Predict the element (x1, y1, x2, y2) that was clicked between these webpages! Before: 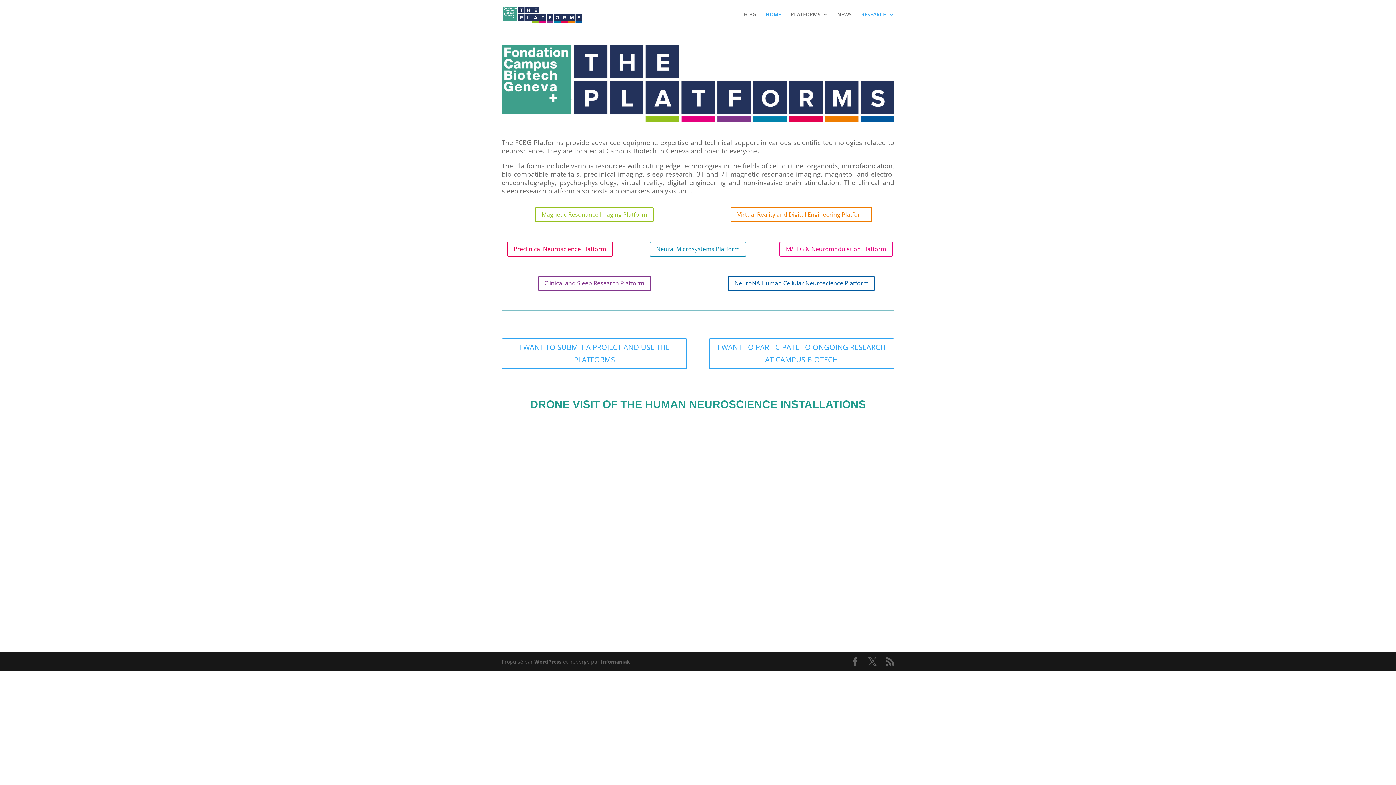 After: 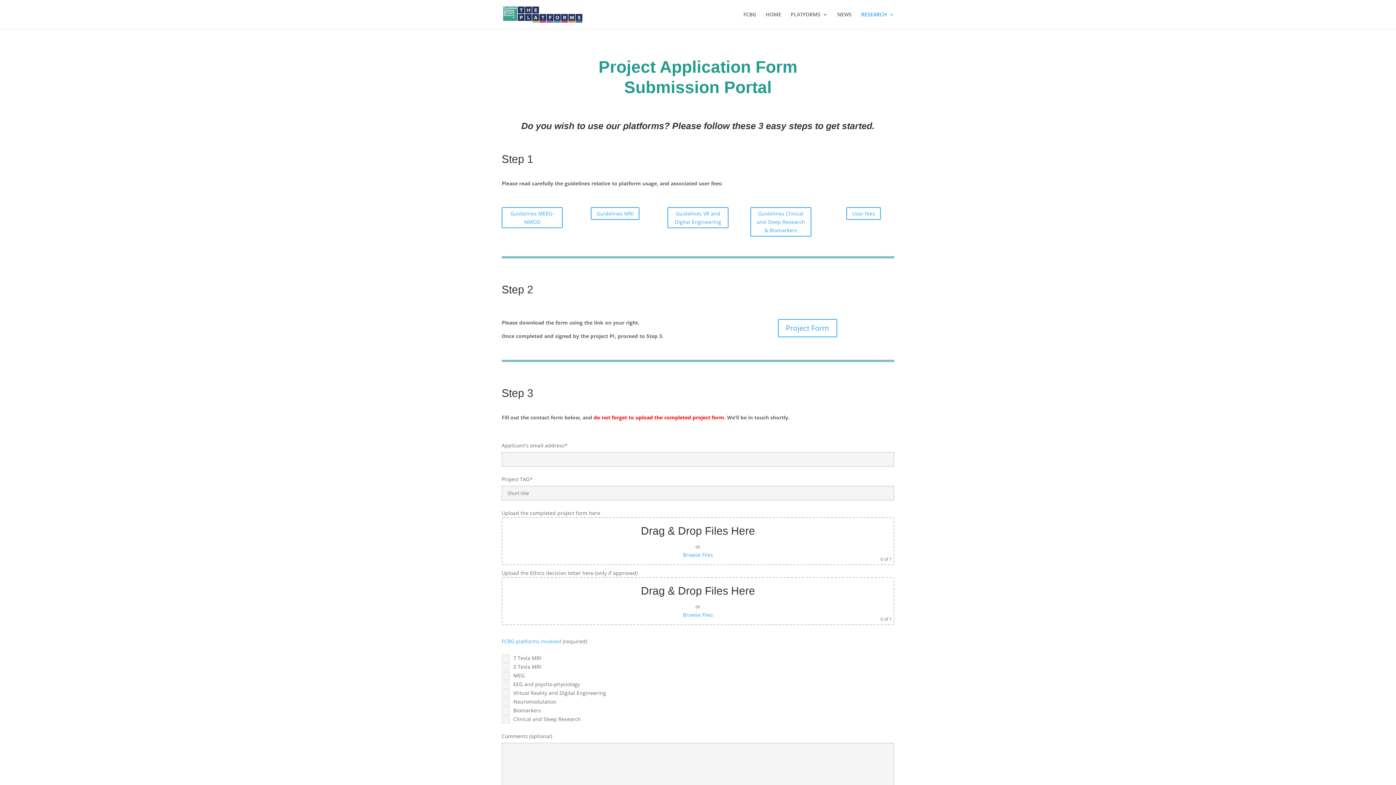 Action: bbox: (501, 338, 687, 369) label: I WANT TO SUBMIT A PROJECT AND USE THE PLATFORMS